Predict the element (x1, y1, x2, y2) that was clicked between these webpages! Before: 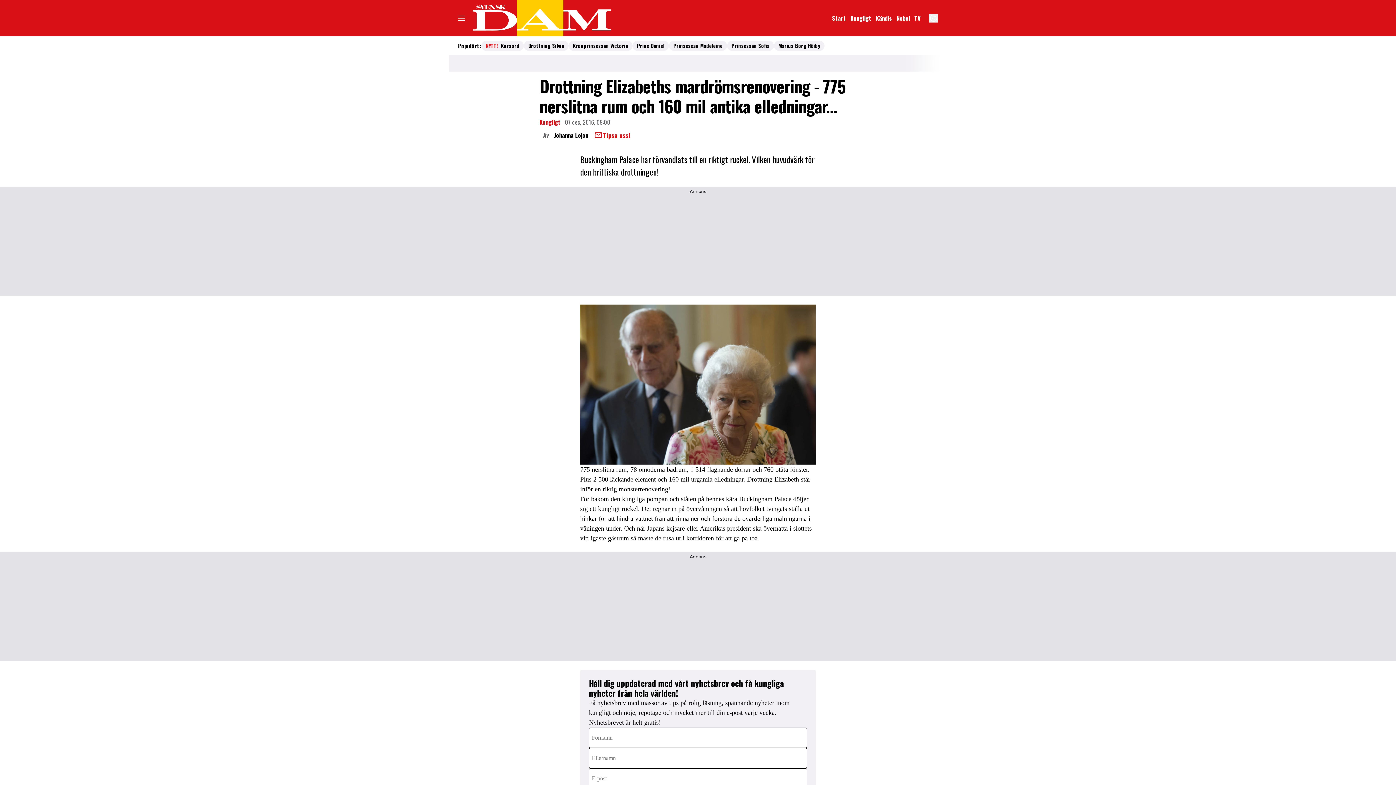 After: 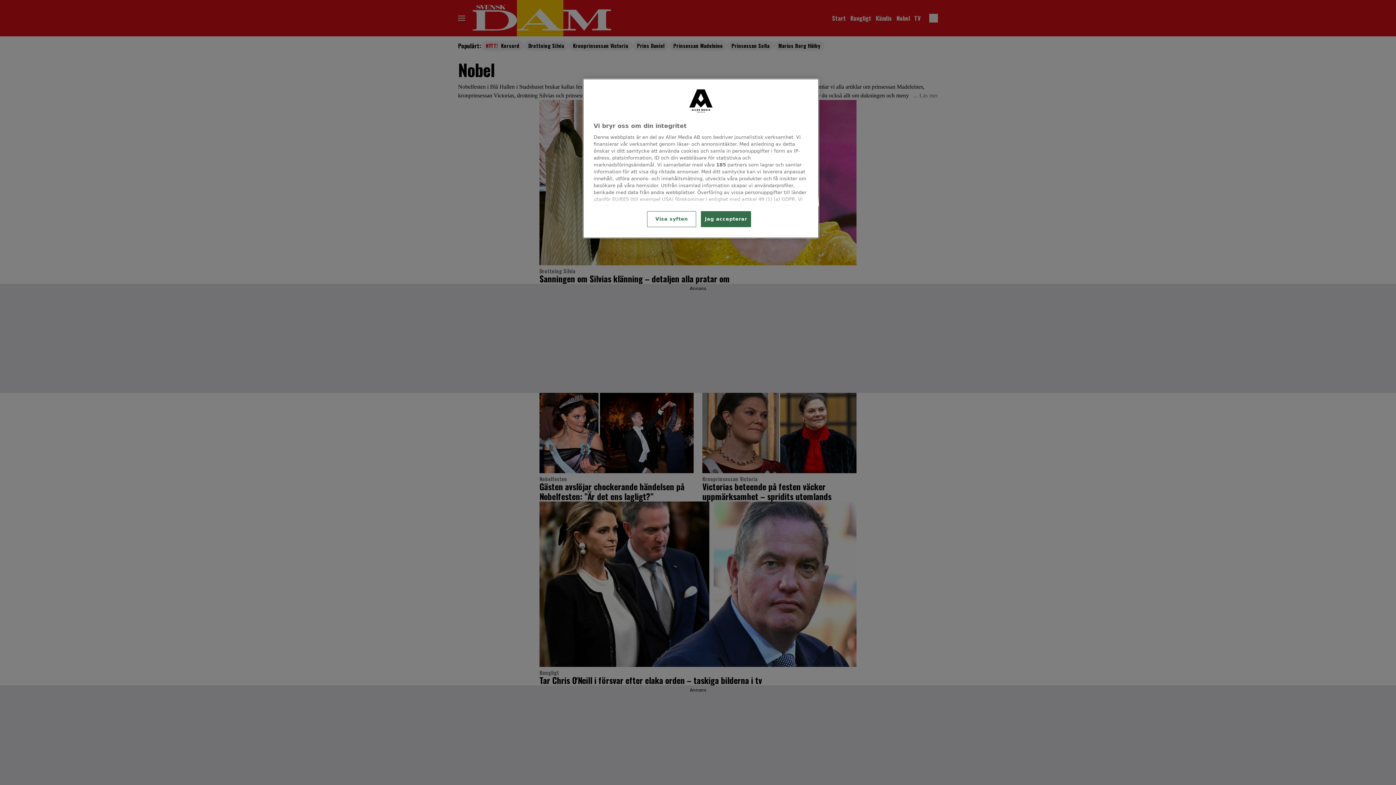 Action: label: Länk till kategorin om Nobelfesten bbox: (894, 12, 912, 23)